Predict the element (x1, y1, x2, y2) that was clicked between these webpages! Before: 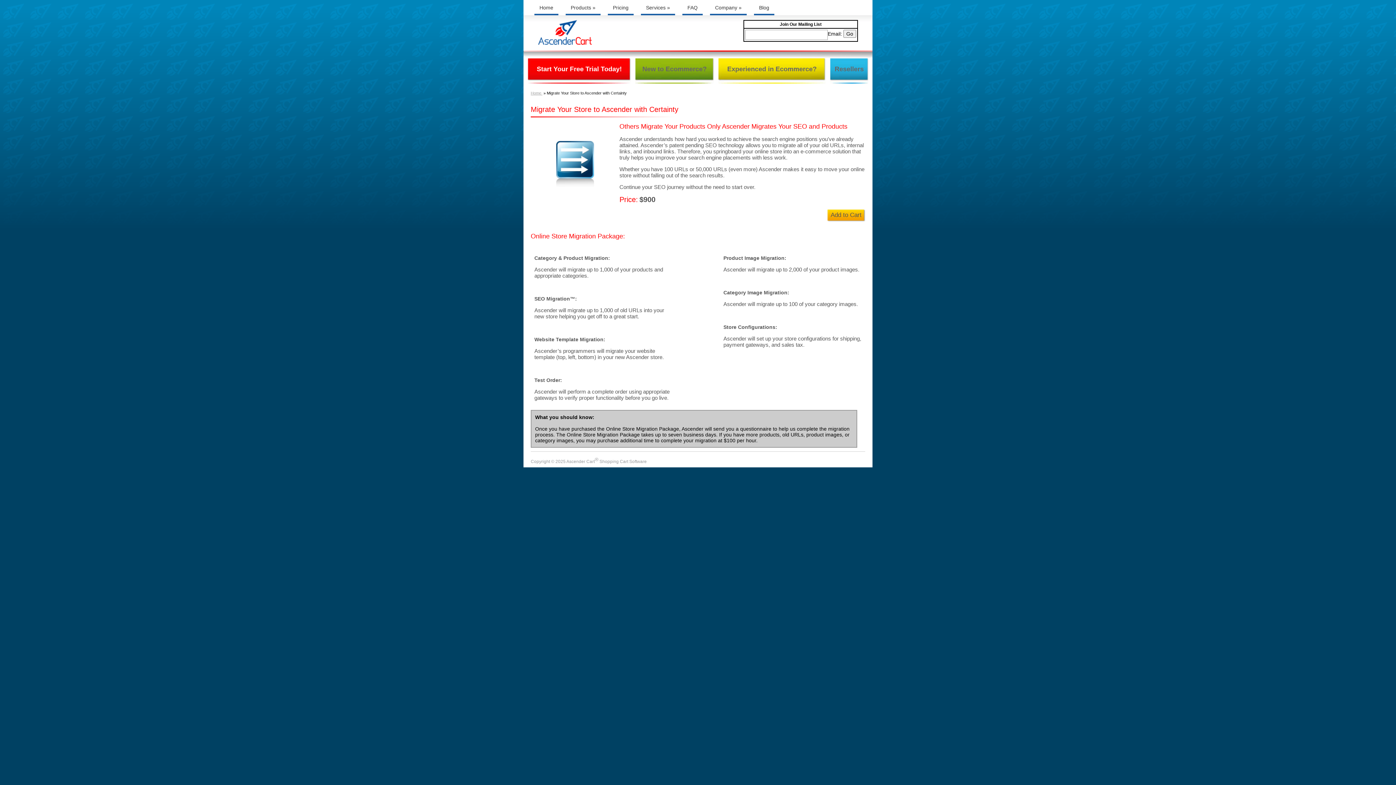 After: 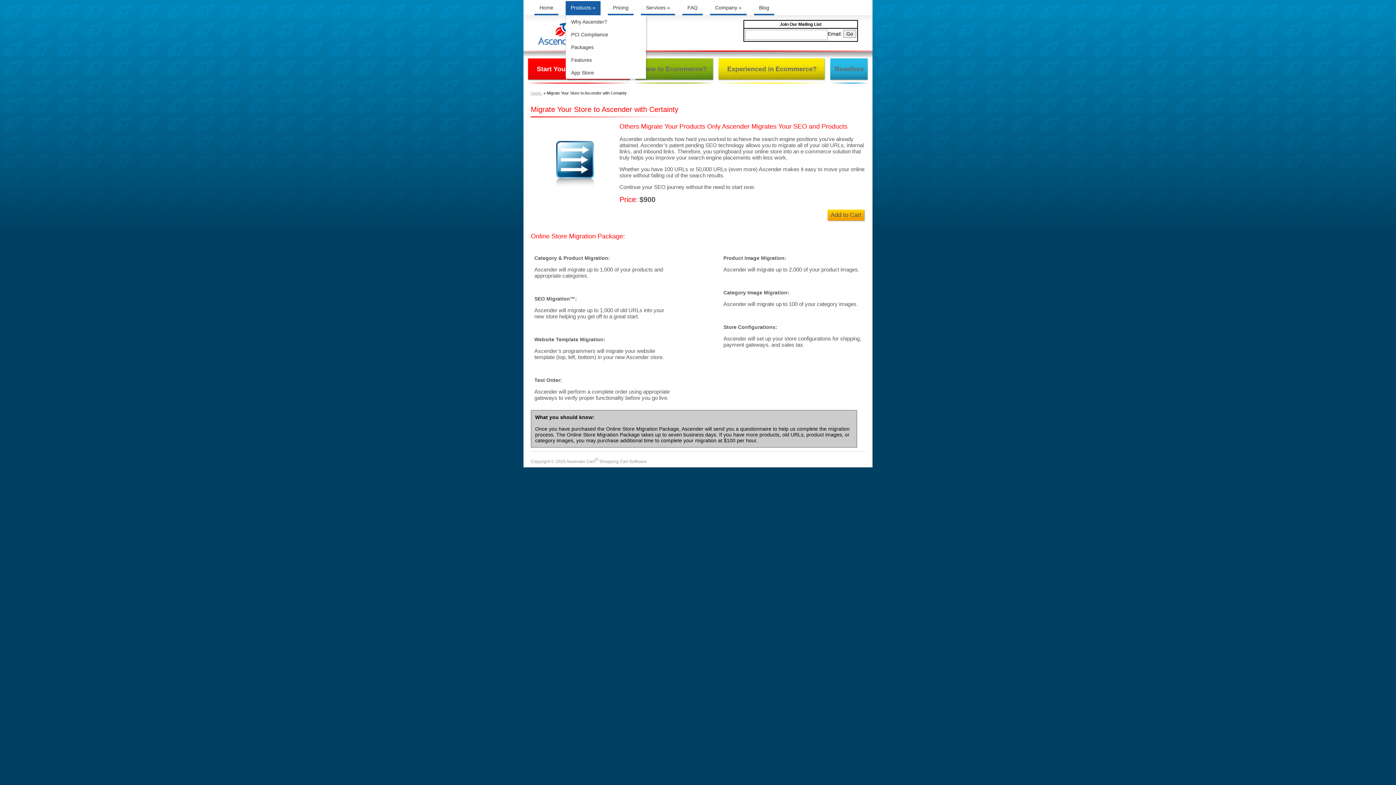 Action: bbox: (565, 1, 600, 13) label: Products »